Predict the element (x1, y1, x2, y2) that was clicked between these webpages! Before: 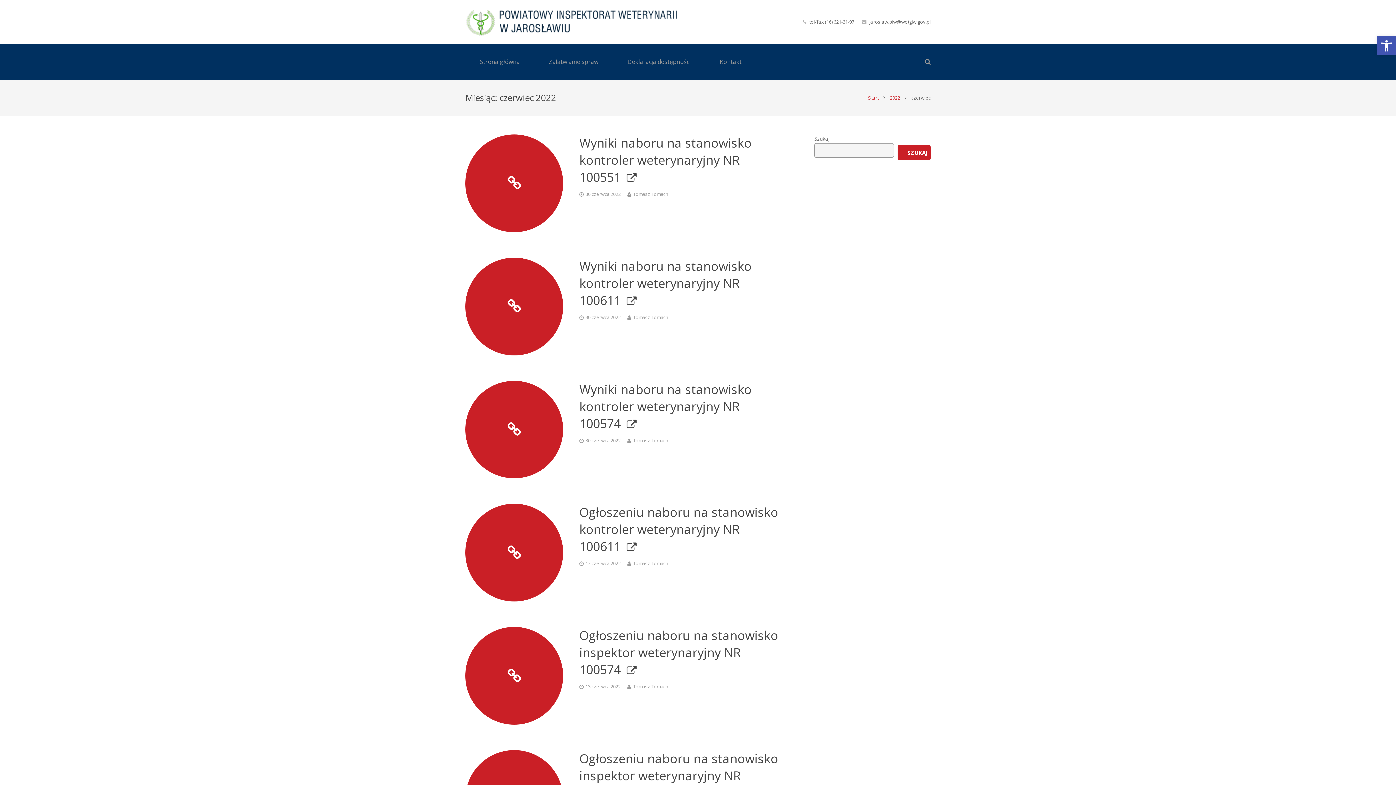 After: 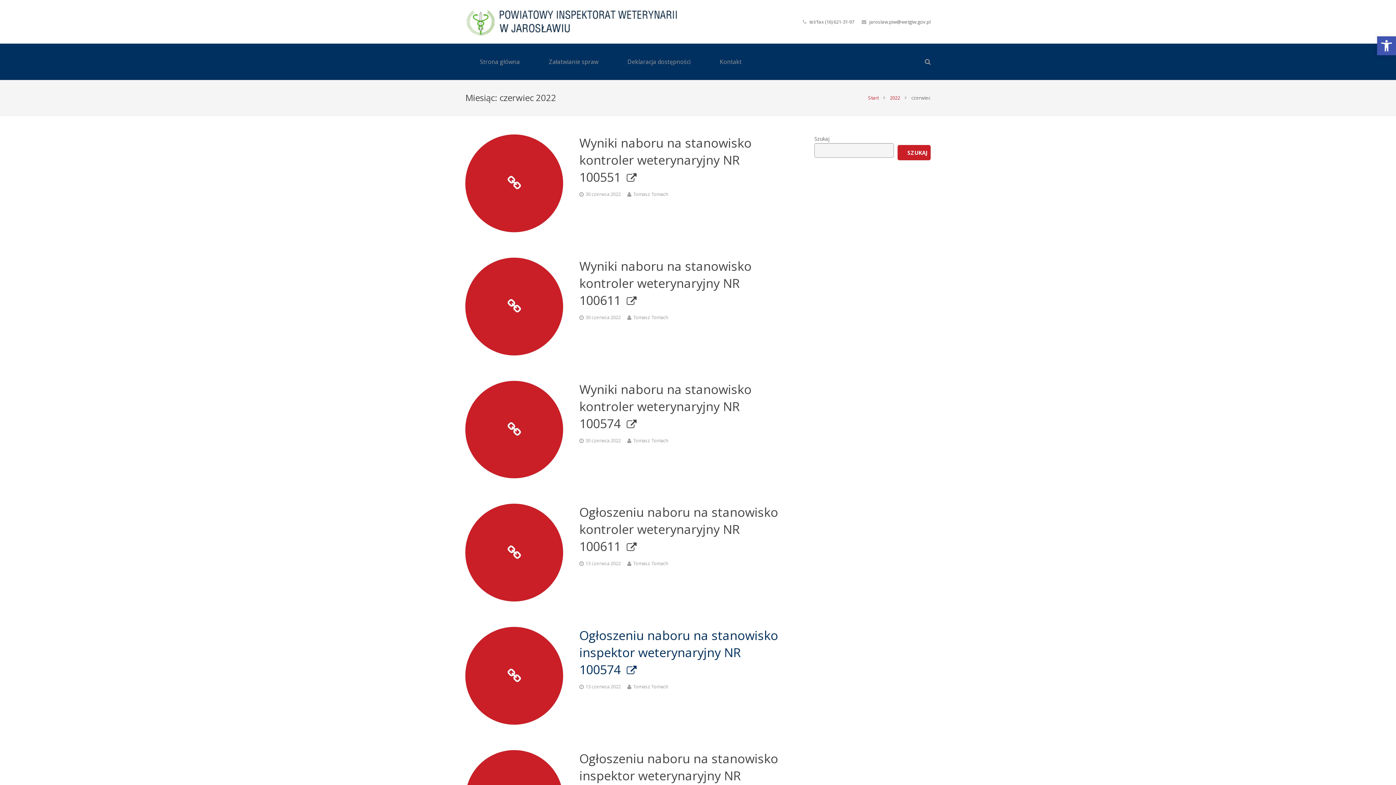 Action: bbox: (579, 627, 778, 678) label: Ogłoszeniu naboru na stanowisko inspektor weterynaryjny NR 100574